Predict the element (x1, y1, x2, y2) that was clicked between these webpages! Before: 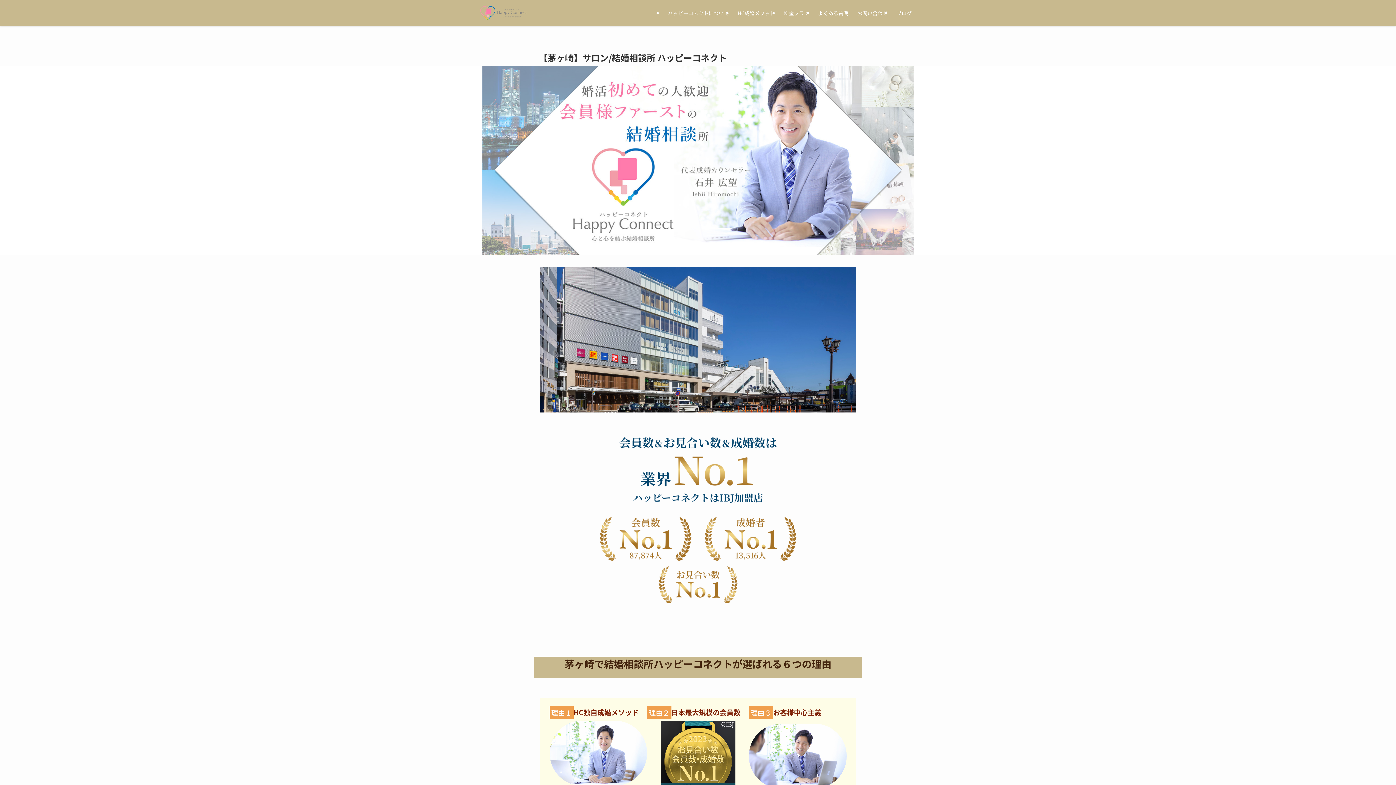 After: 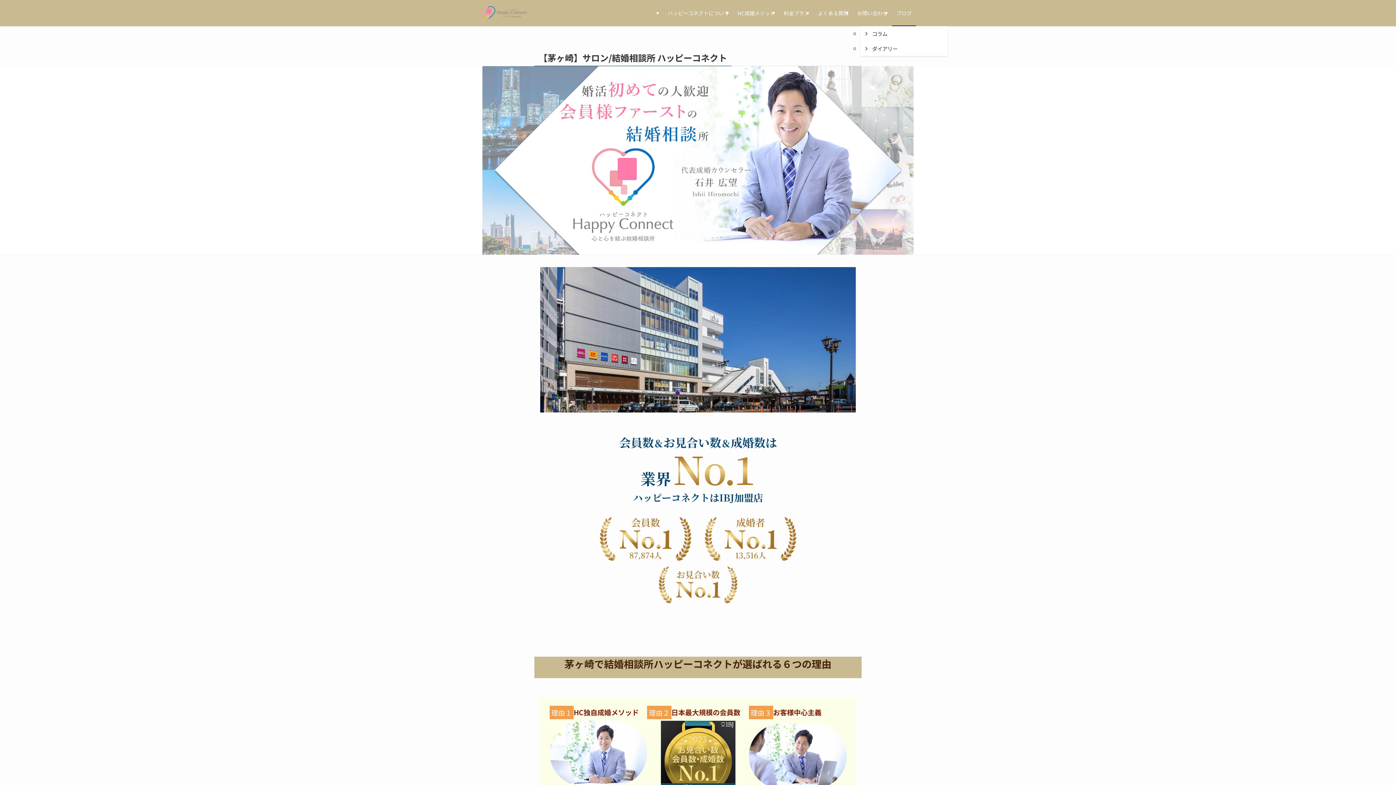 Action: label: ブログ bbox: (892, 0, 916, 26)